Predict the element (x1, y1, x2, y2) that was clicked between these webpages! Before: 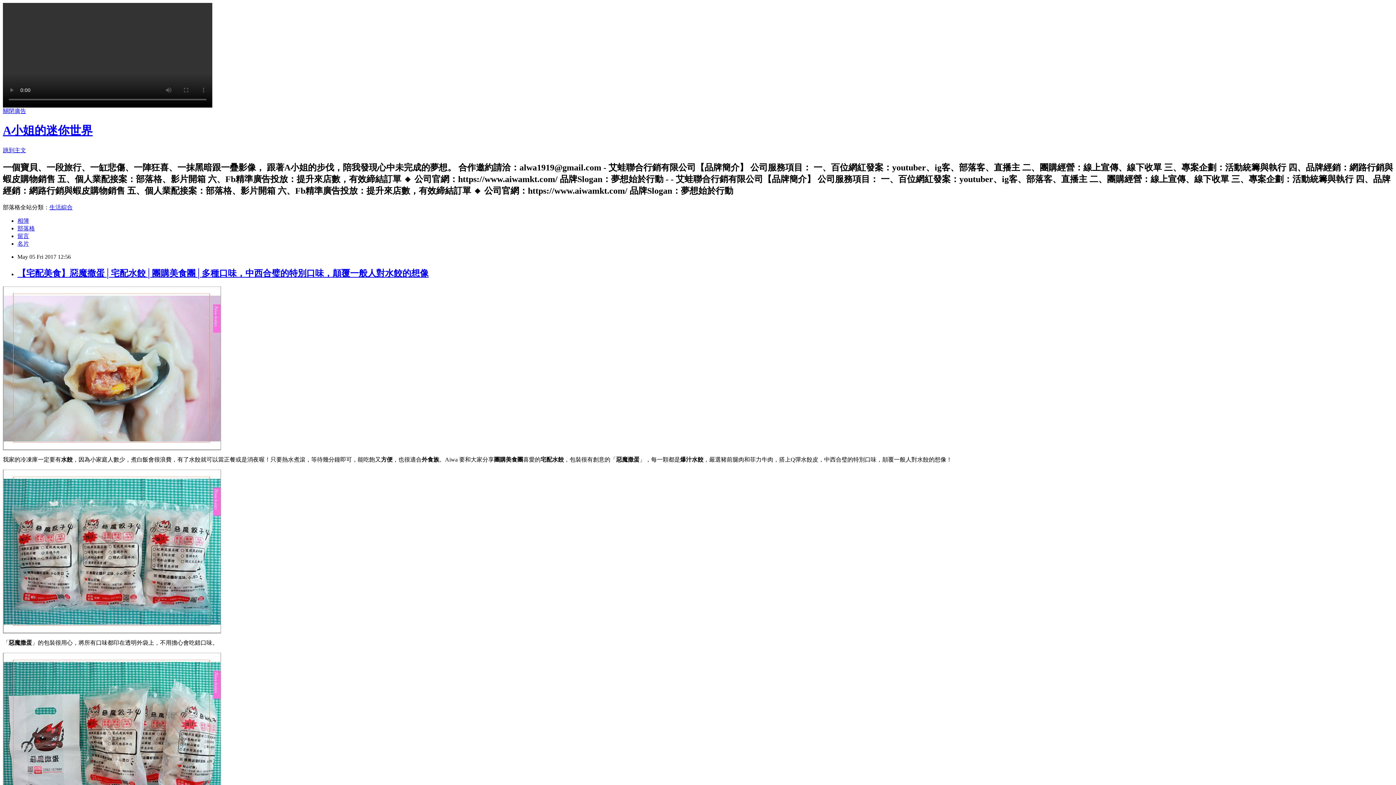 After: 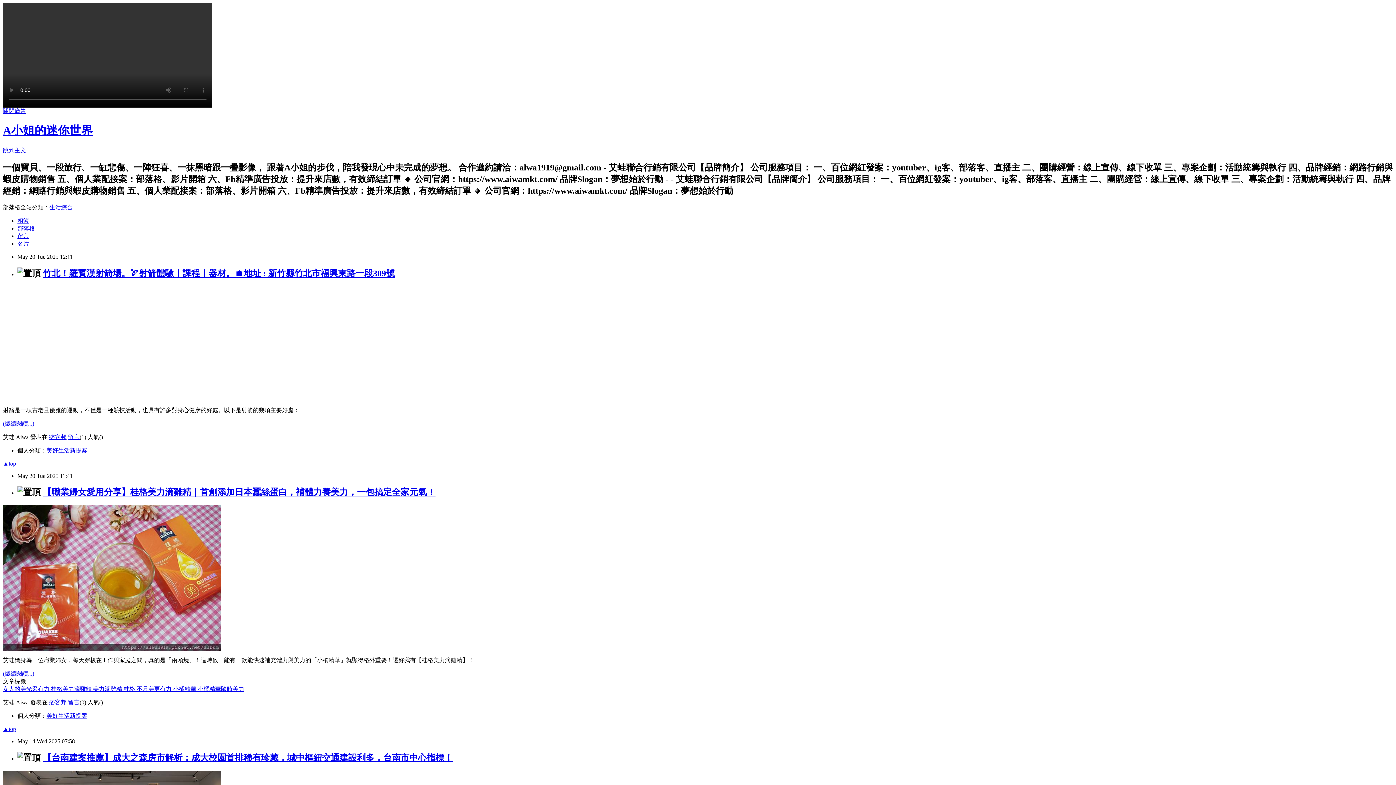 Action: bbox: (2, 124, 92, 137) label: A小姐的迷你世界